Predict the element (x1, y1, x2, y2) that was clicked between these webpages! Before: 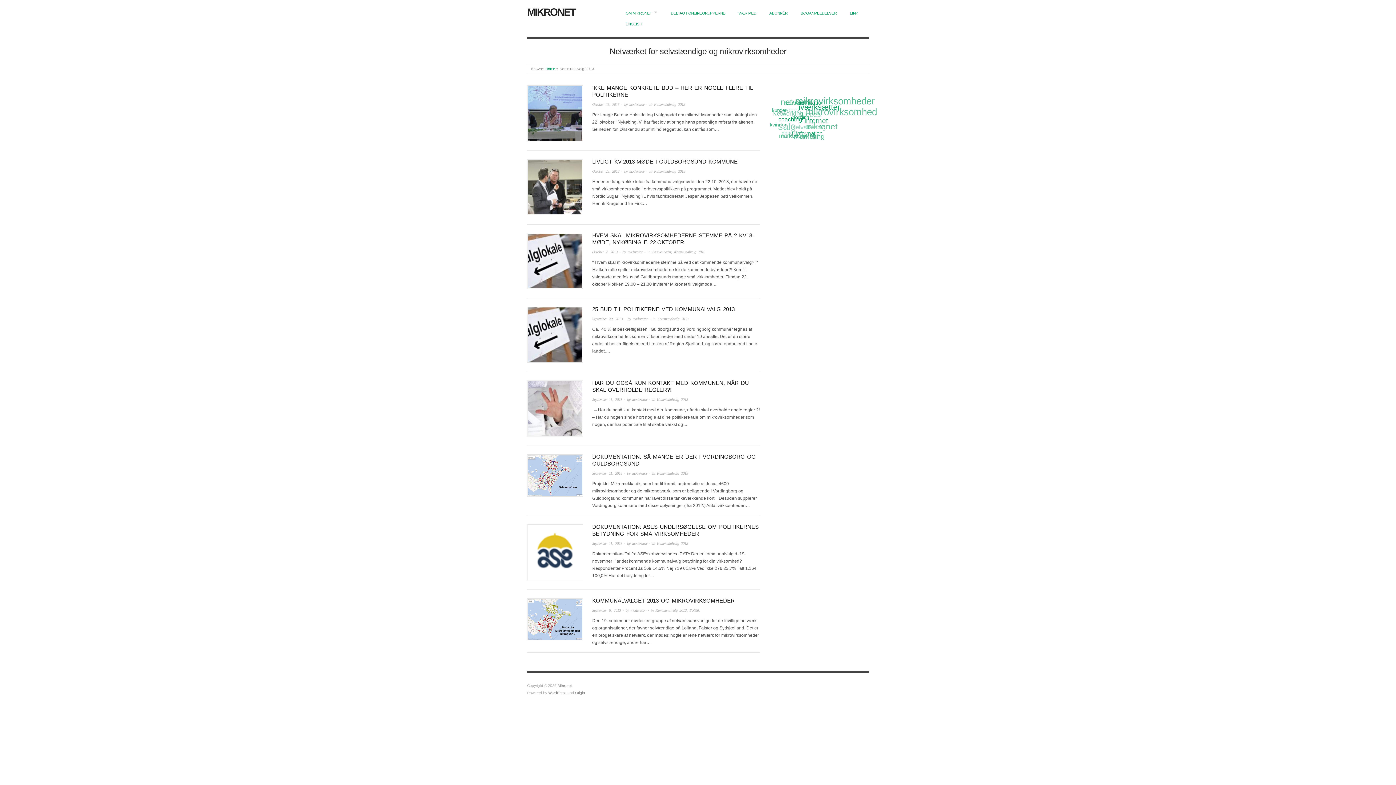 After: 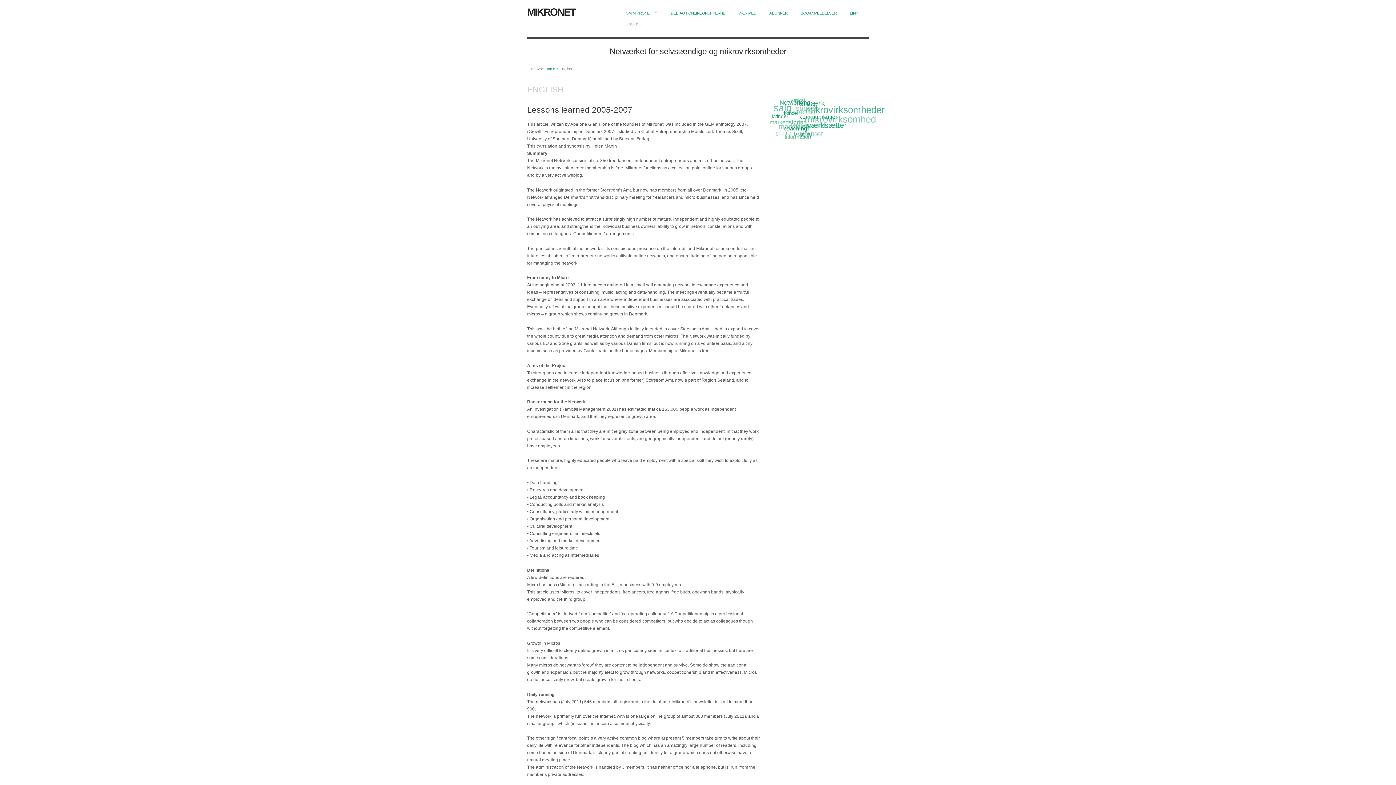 Action: label: ENGLISH bbox: (625, 21, 642, 26)